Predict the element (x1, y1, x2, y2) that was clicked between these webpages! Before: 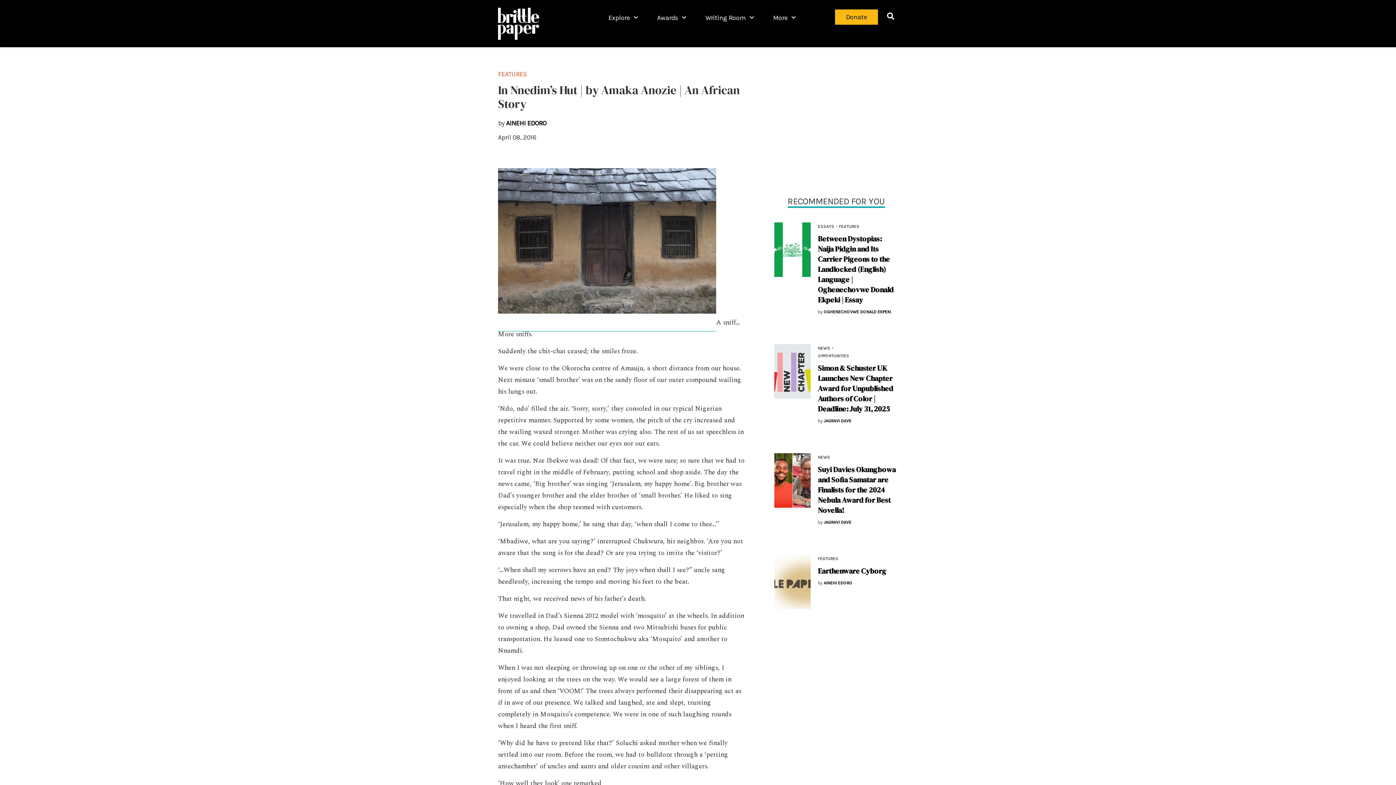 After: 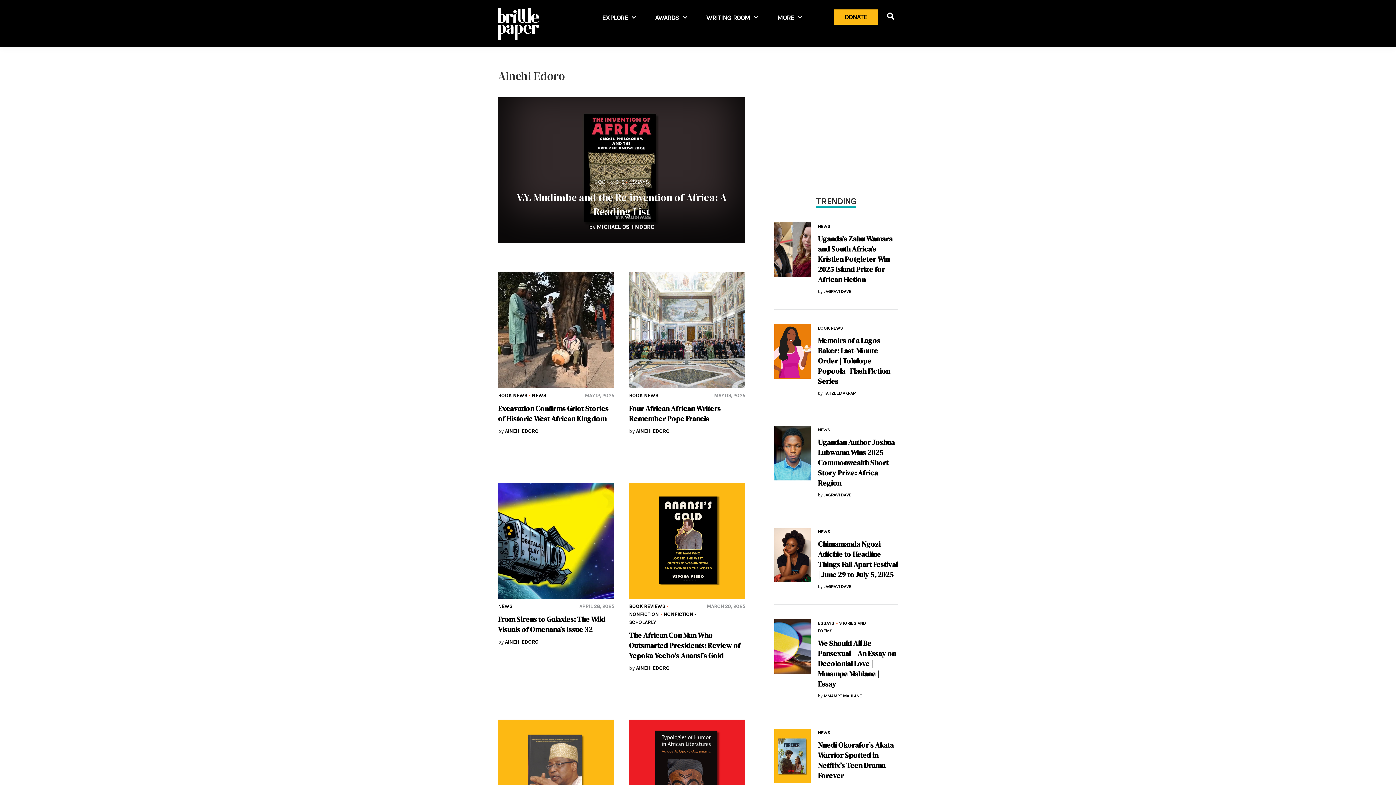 Action: label: AINEHI EDORO bbox: (824, 580, 852, 585)